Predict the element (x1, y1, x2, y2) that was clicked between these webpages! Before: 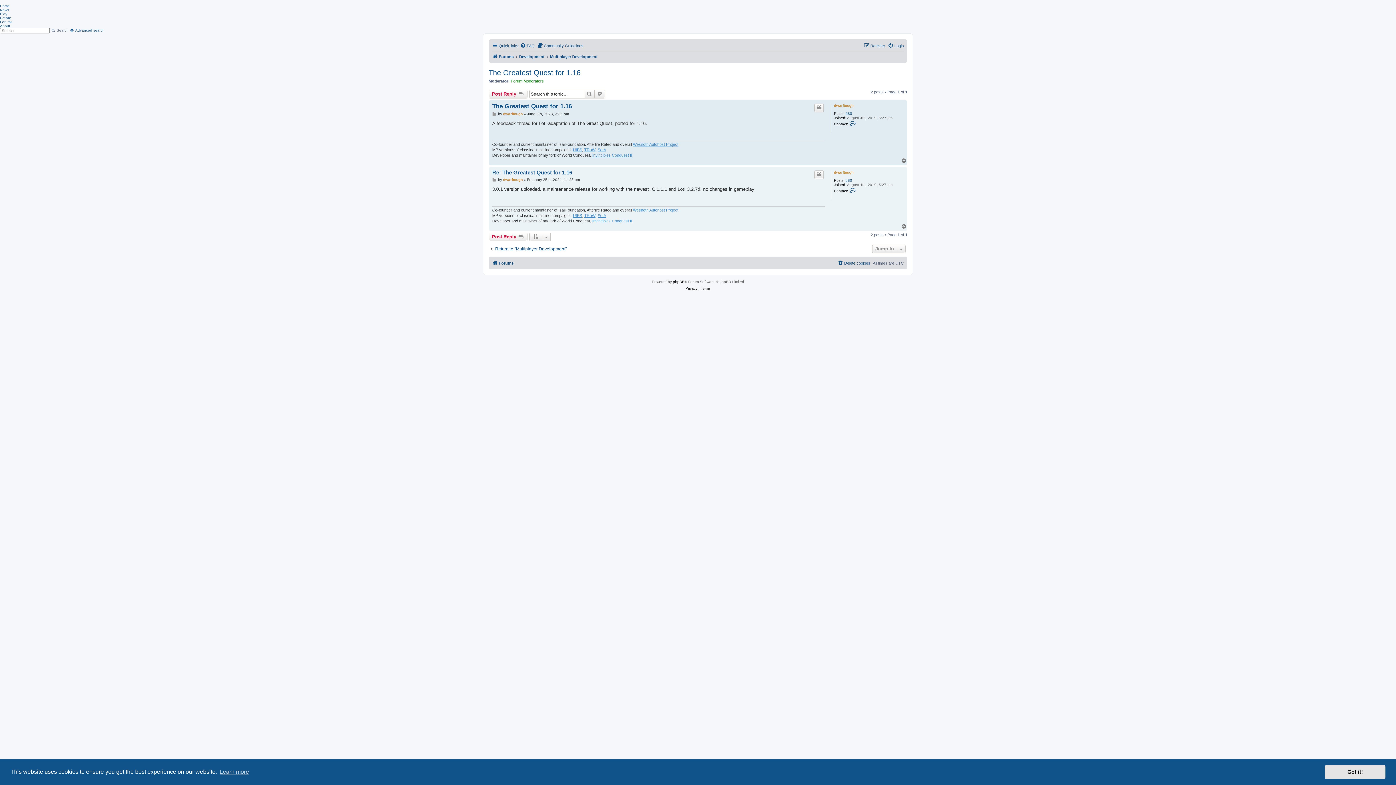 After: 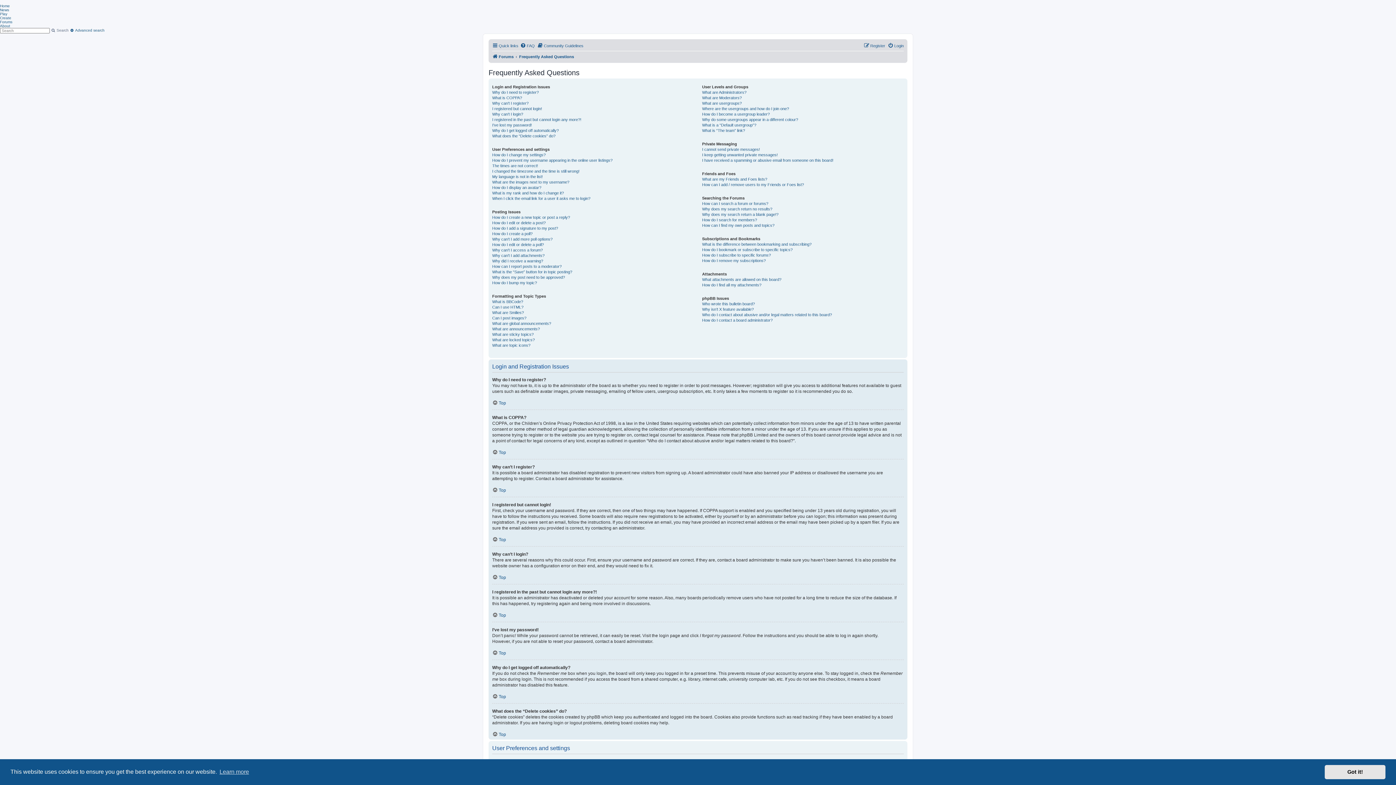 Action: label: FAQ bbox: (520, 41, 534, 50)